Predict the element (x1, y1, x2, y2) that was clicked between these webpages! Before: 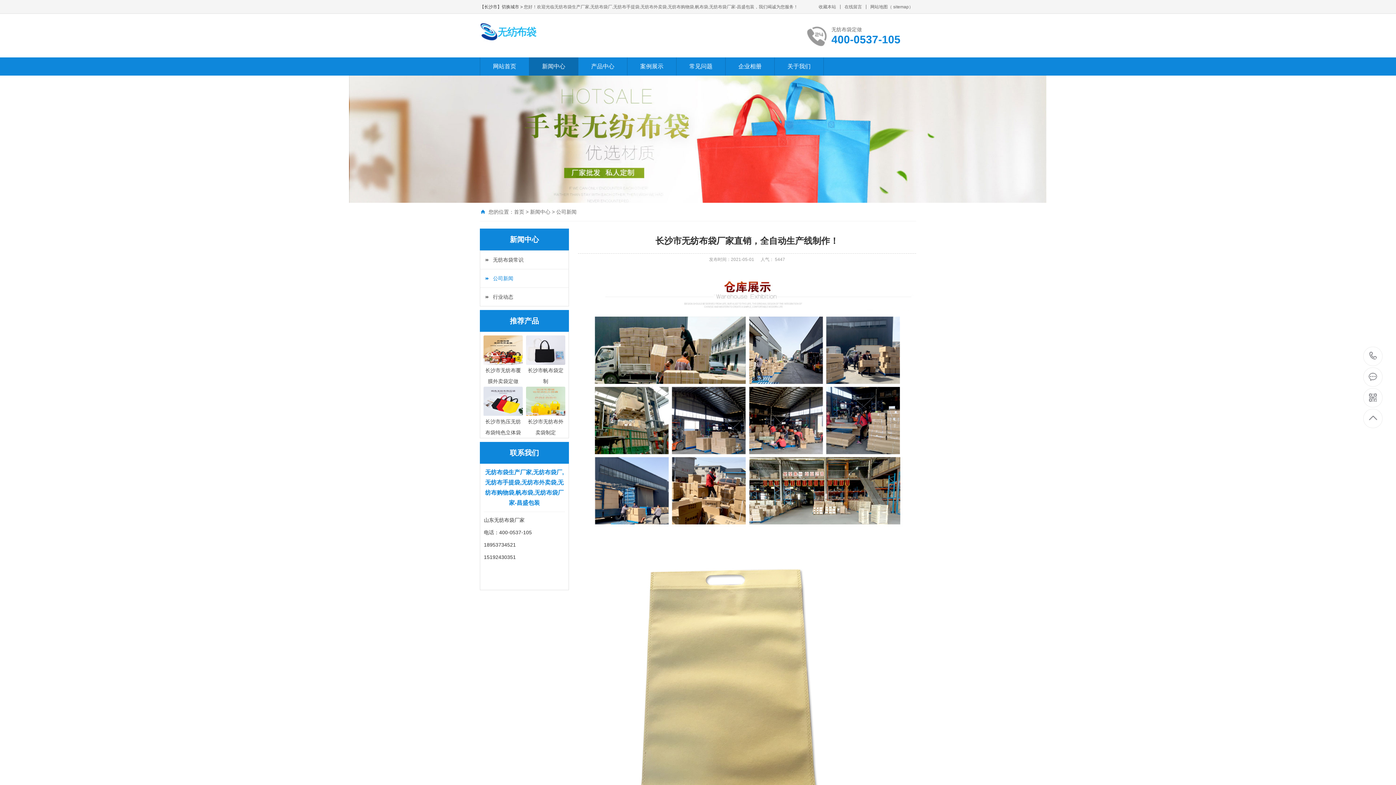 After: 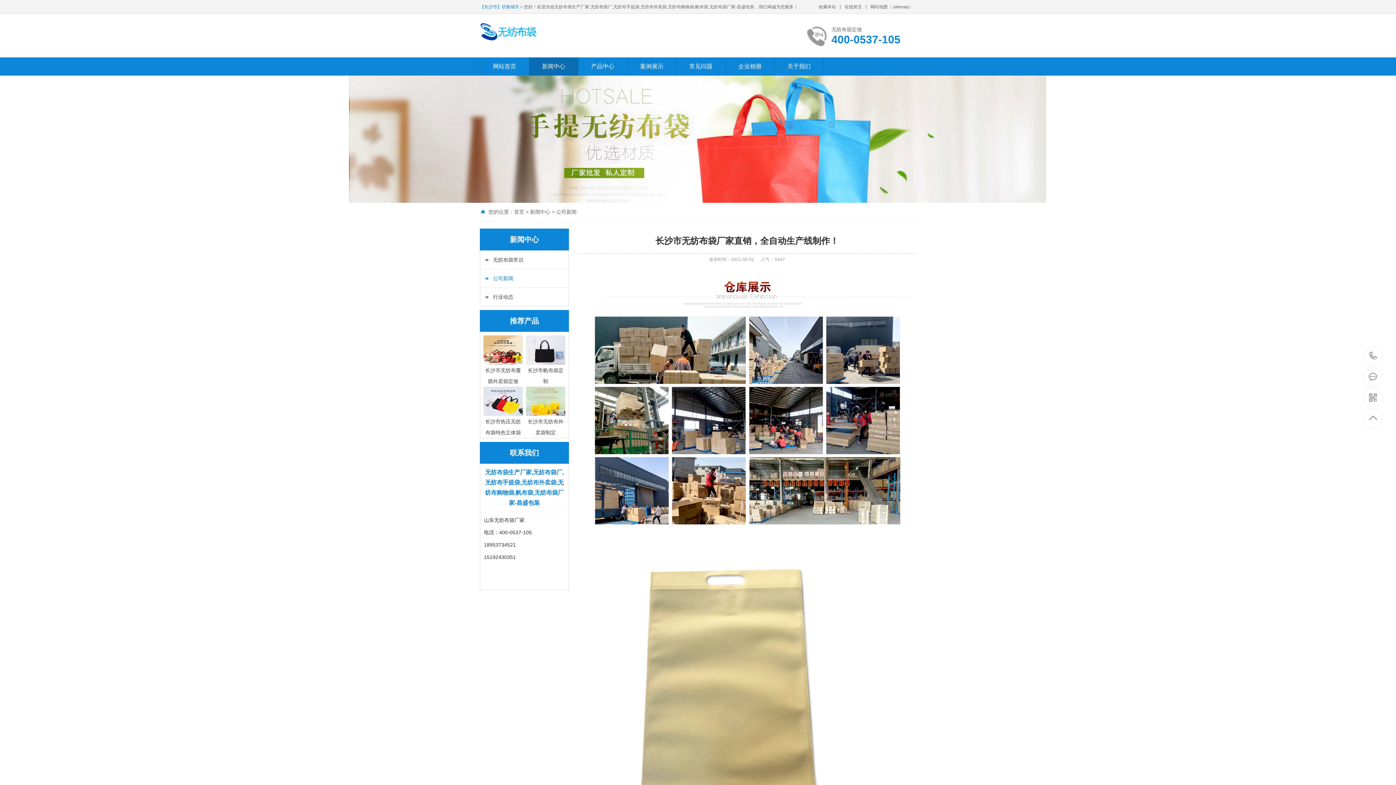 Action: label: 【长沙市】切换城市 >  bbox: (480, 4, 524, 9)